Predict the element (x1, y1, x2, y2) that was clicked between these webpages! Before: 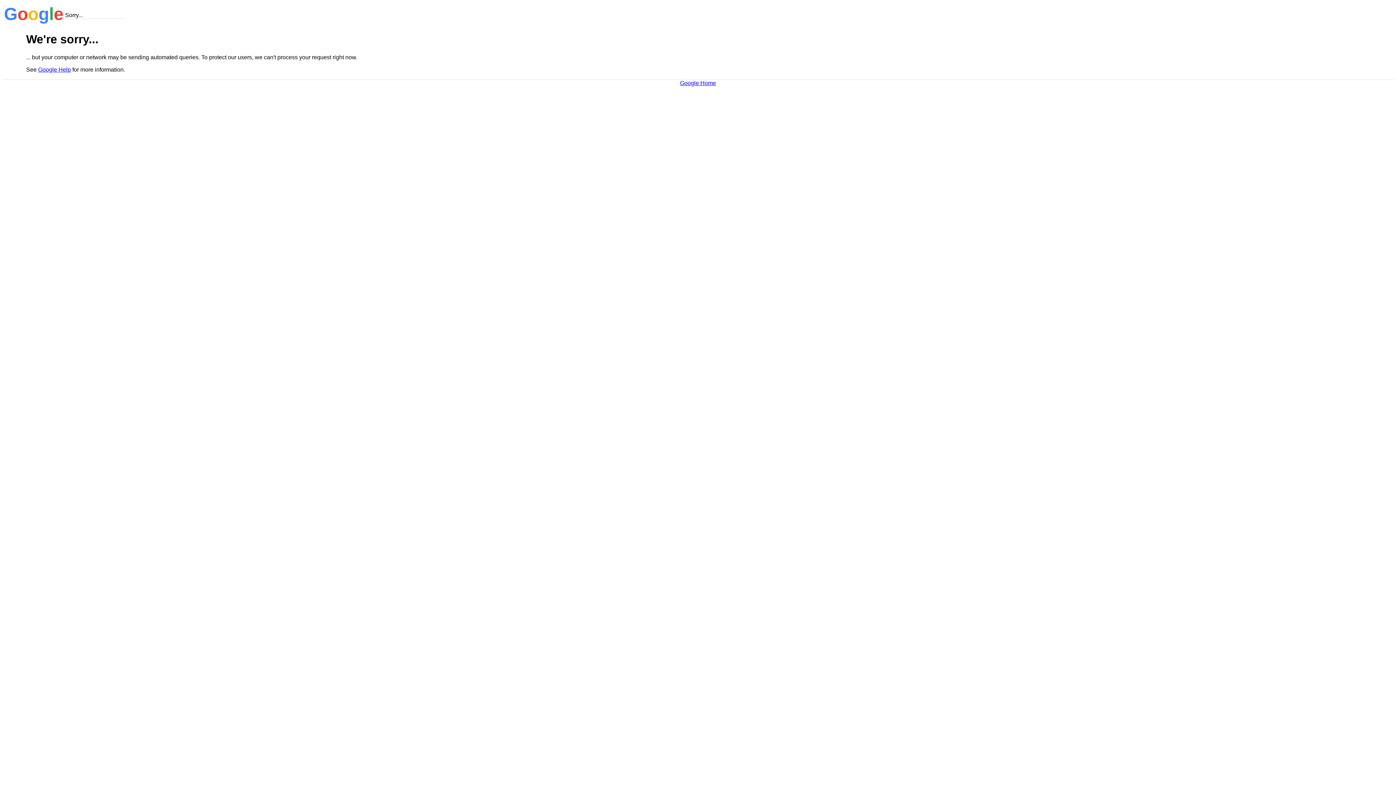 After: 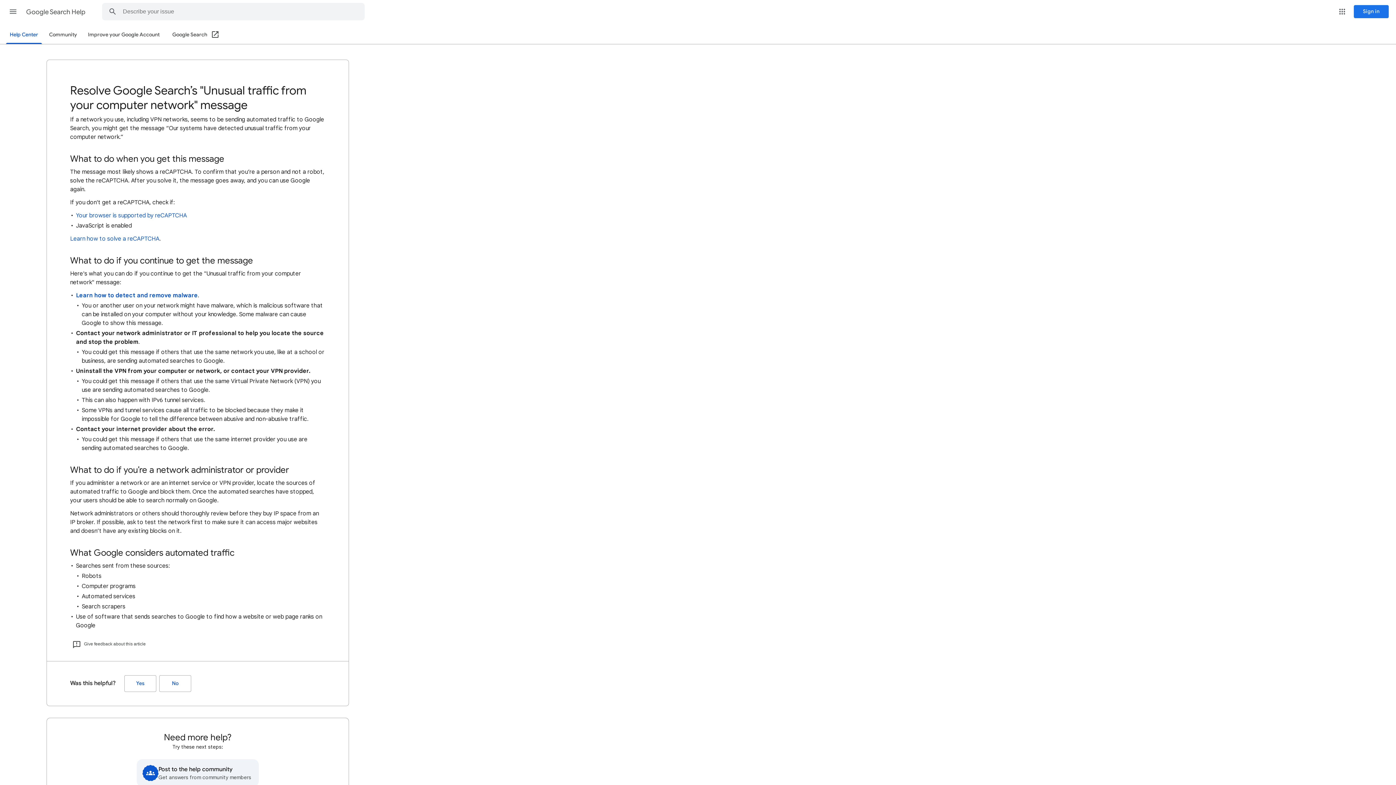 Action: bbox: (38, 66, 70, 72) label: Google Help